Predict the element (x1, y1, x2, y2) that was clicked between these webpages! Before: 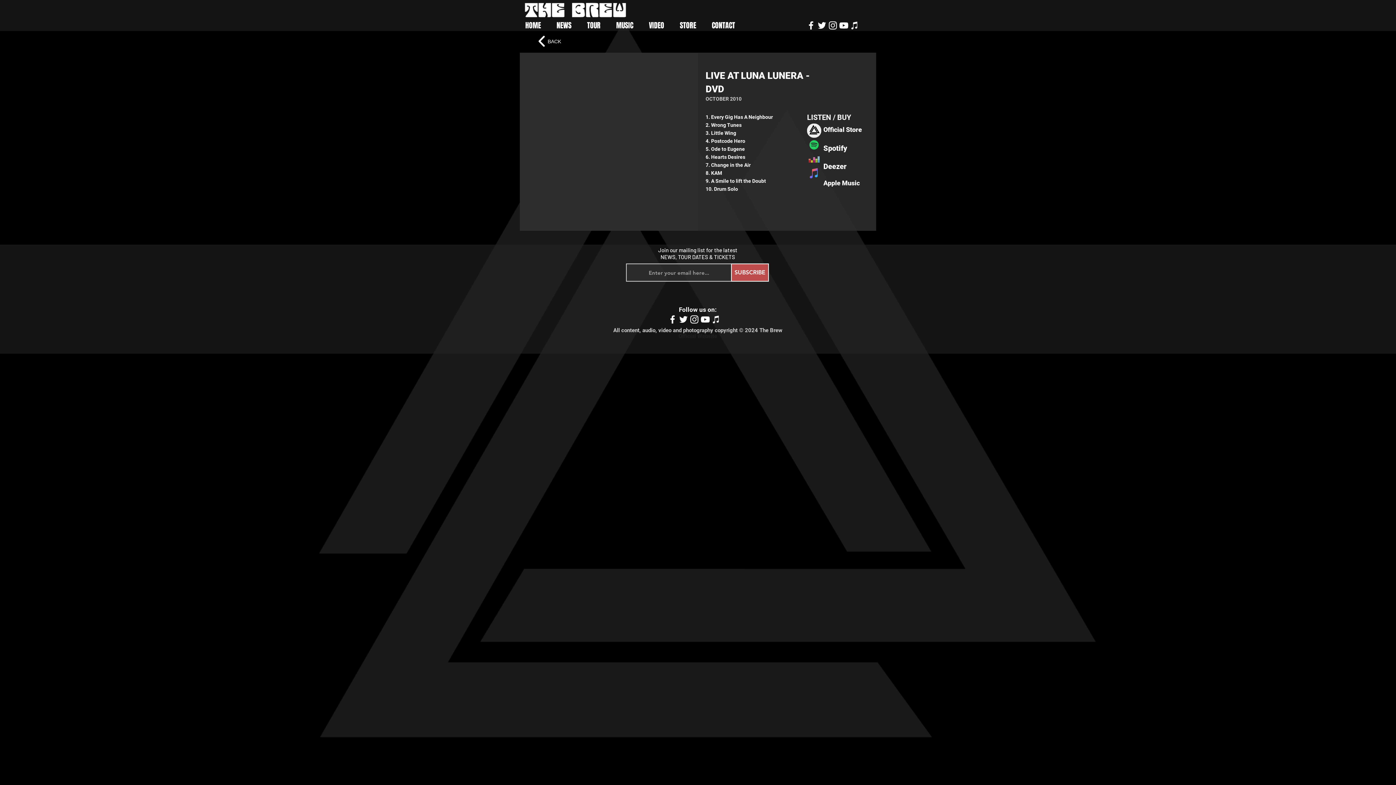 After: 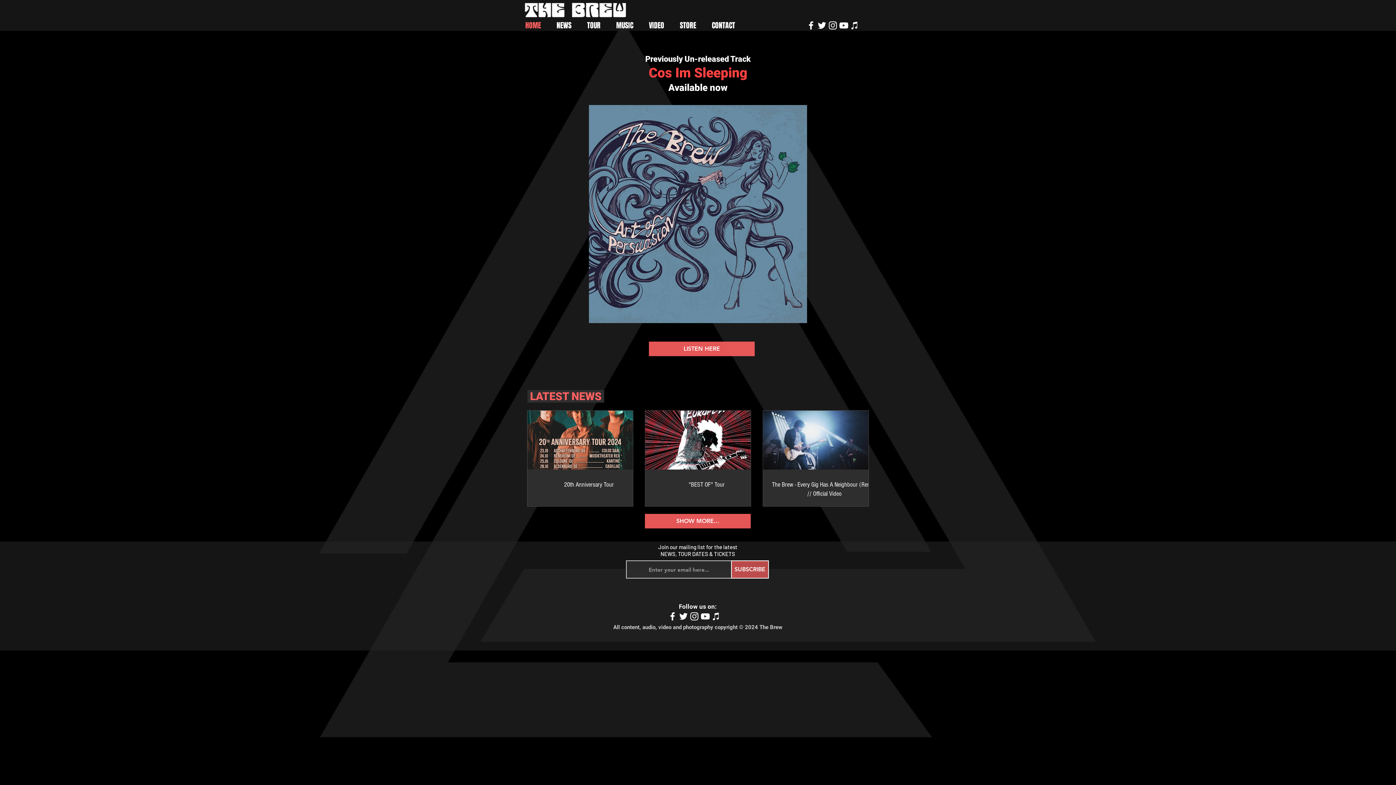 Action: label: HOME bbox: (520, 20, 551, 30)